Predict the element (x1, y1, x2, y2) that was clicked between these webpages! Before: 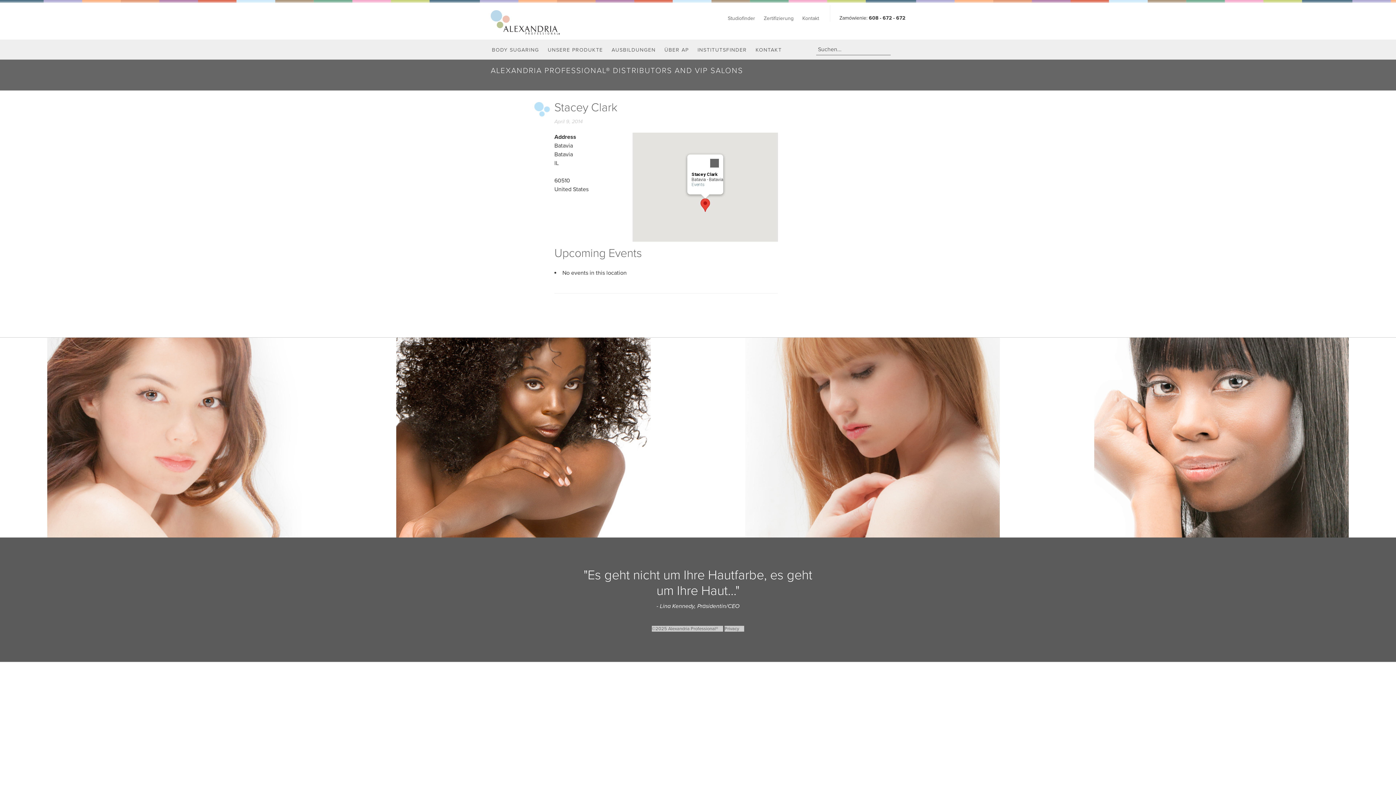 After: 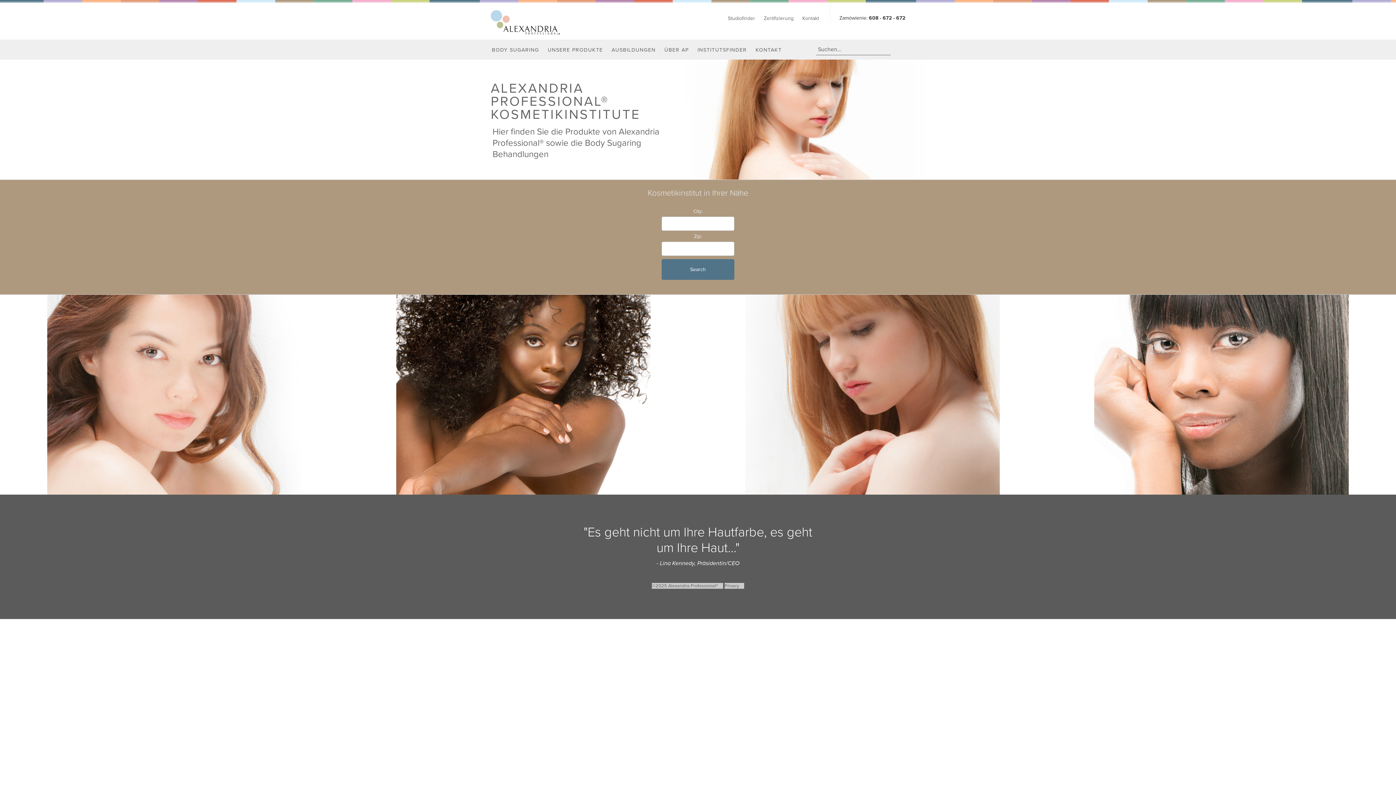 Action: label: INSTITUTSFINDER bbox: (694, 42, 750, 58)